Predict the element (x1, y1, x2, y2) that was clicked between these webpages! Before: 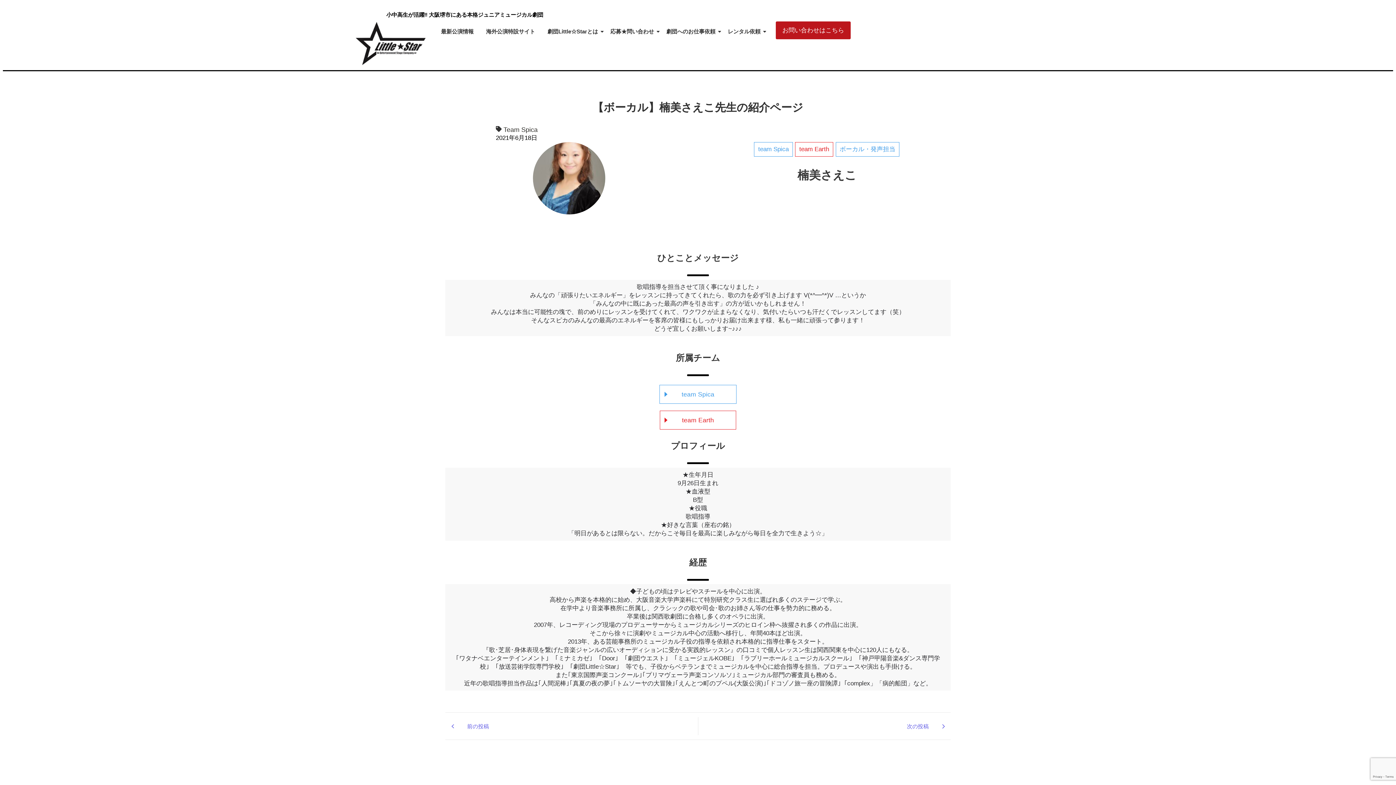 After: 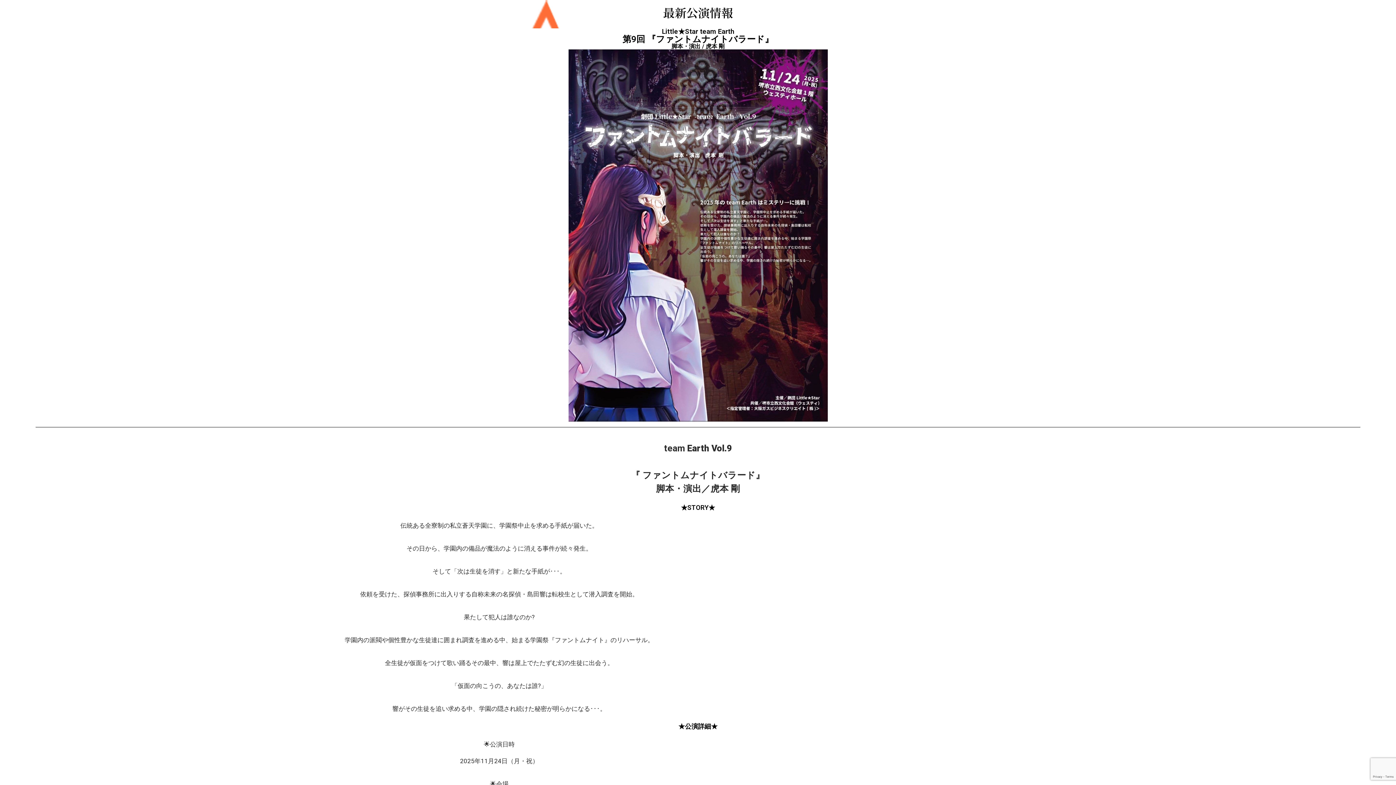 Action: label: 最新公演情報 bbox: (438, 21, 476, 42)